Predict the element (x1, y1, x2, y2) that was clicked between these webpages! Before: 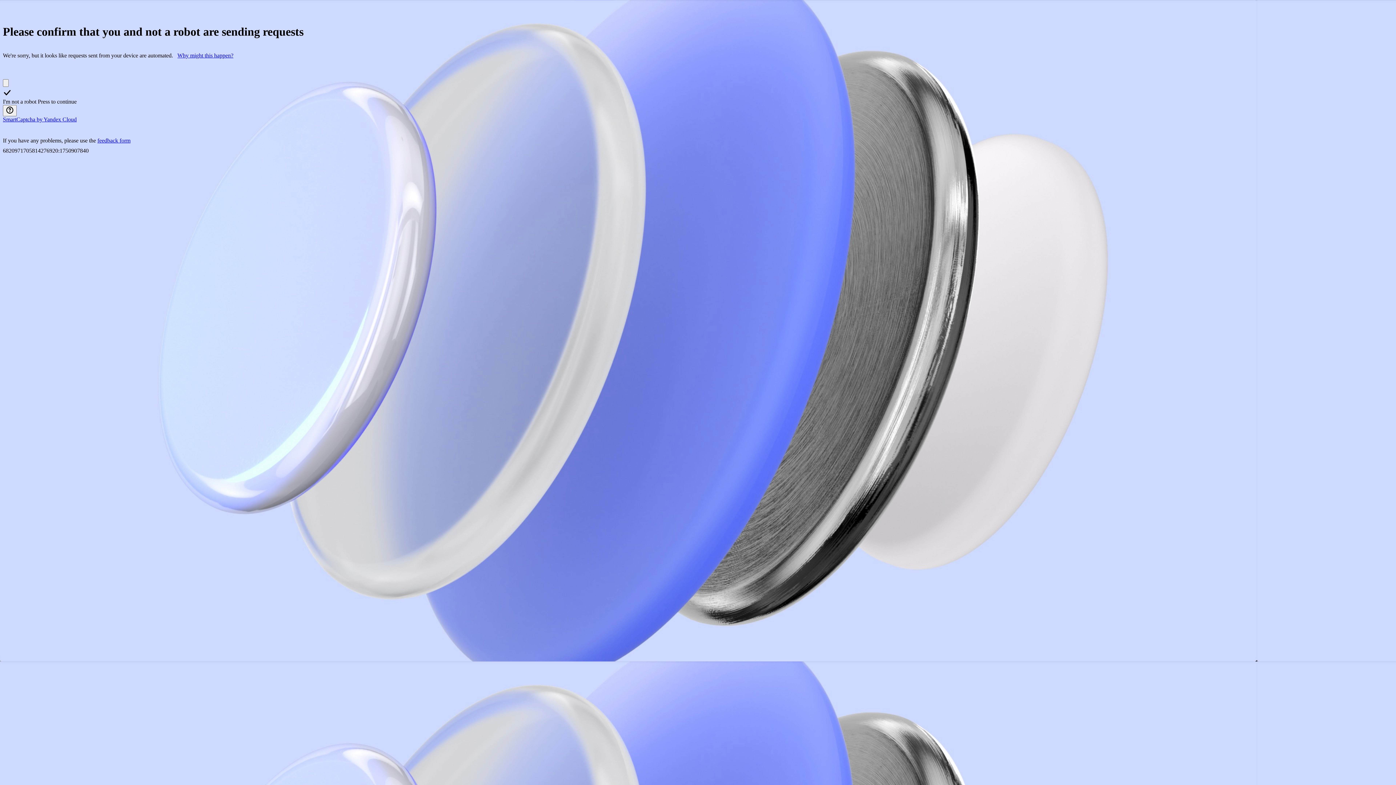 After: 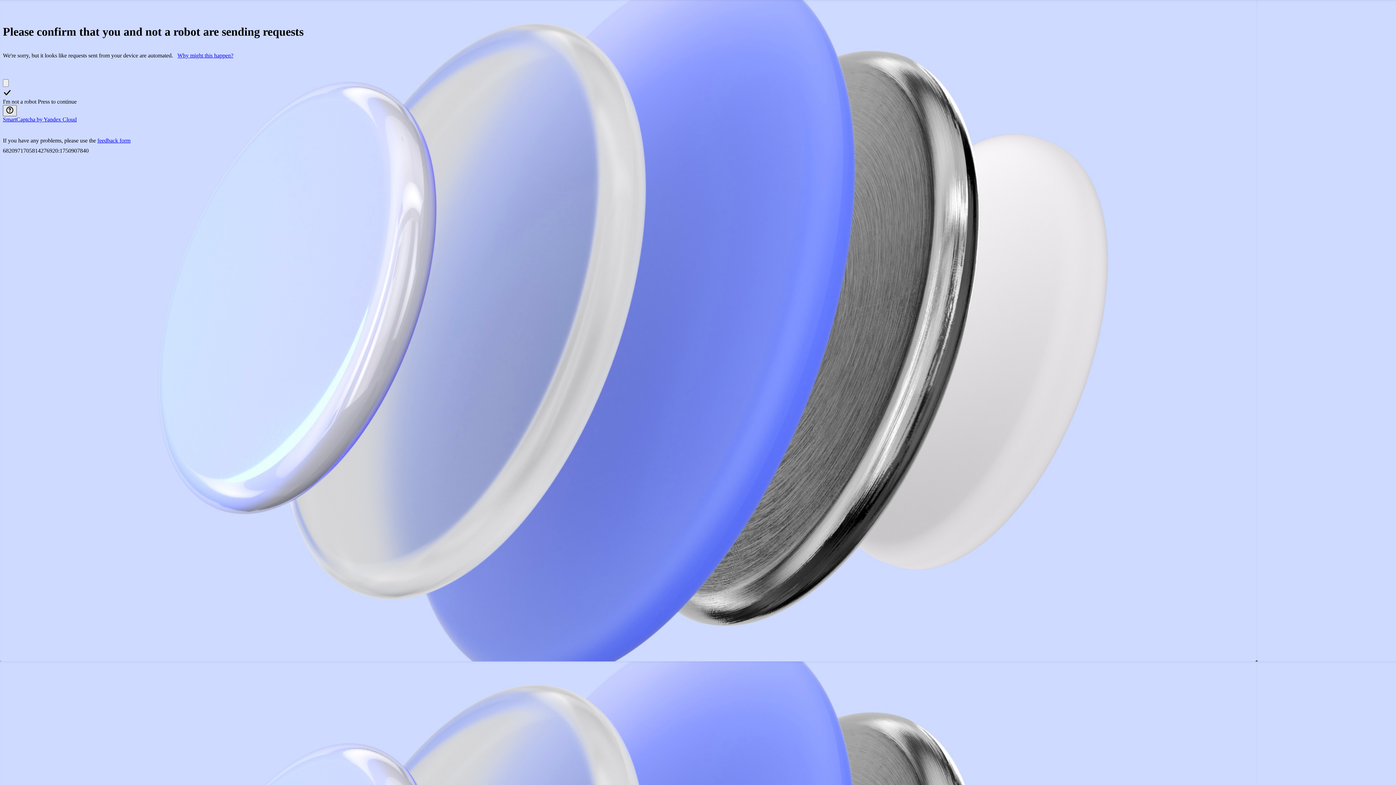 Action: bbox: (2, 105, 16, 116) label: Show links